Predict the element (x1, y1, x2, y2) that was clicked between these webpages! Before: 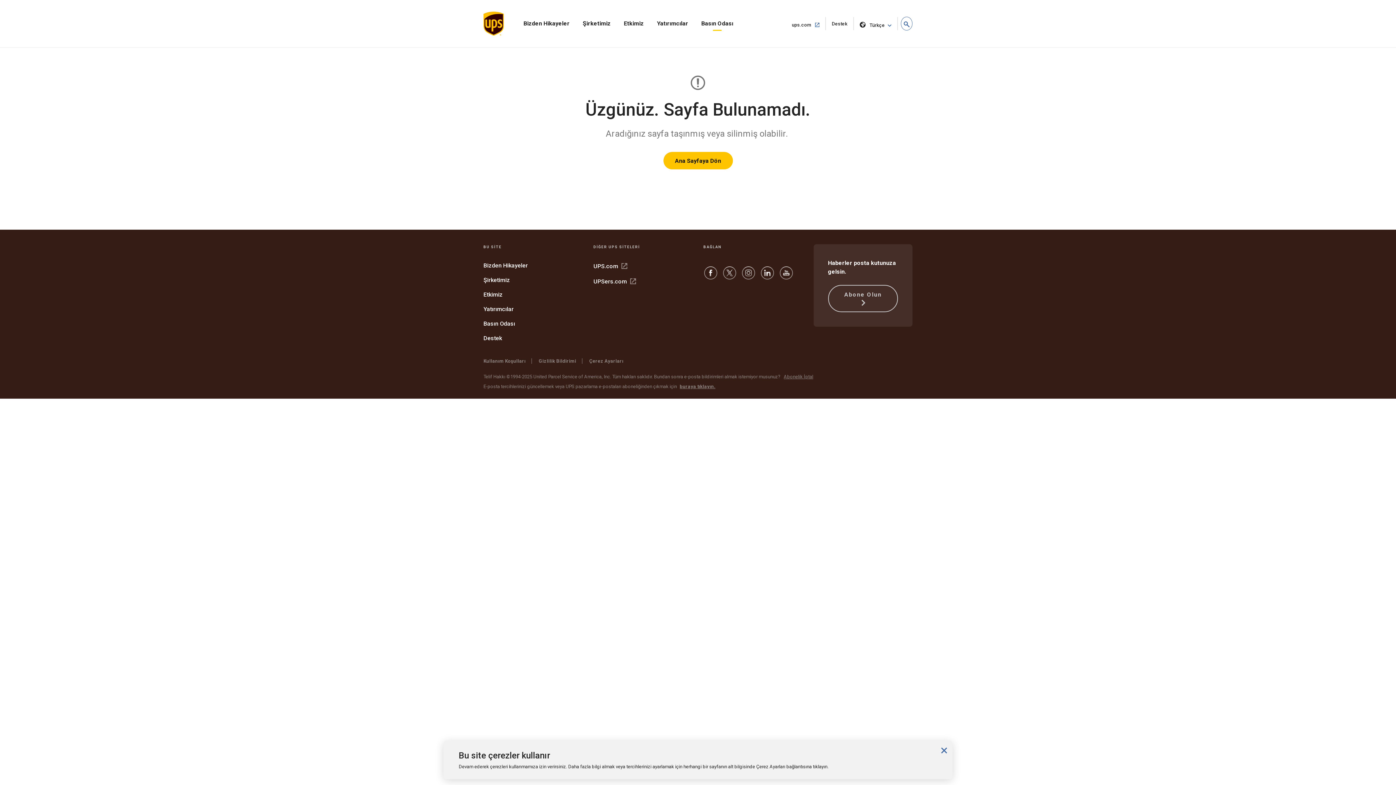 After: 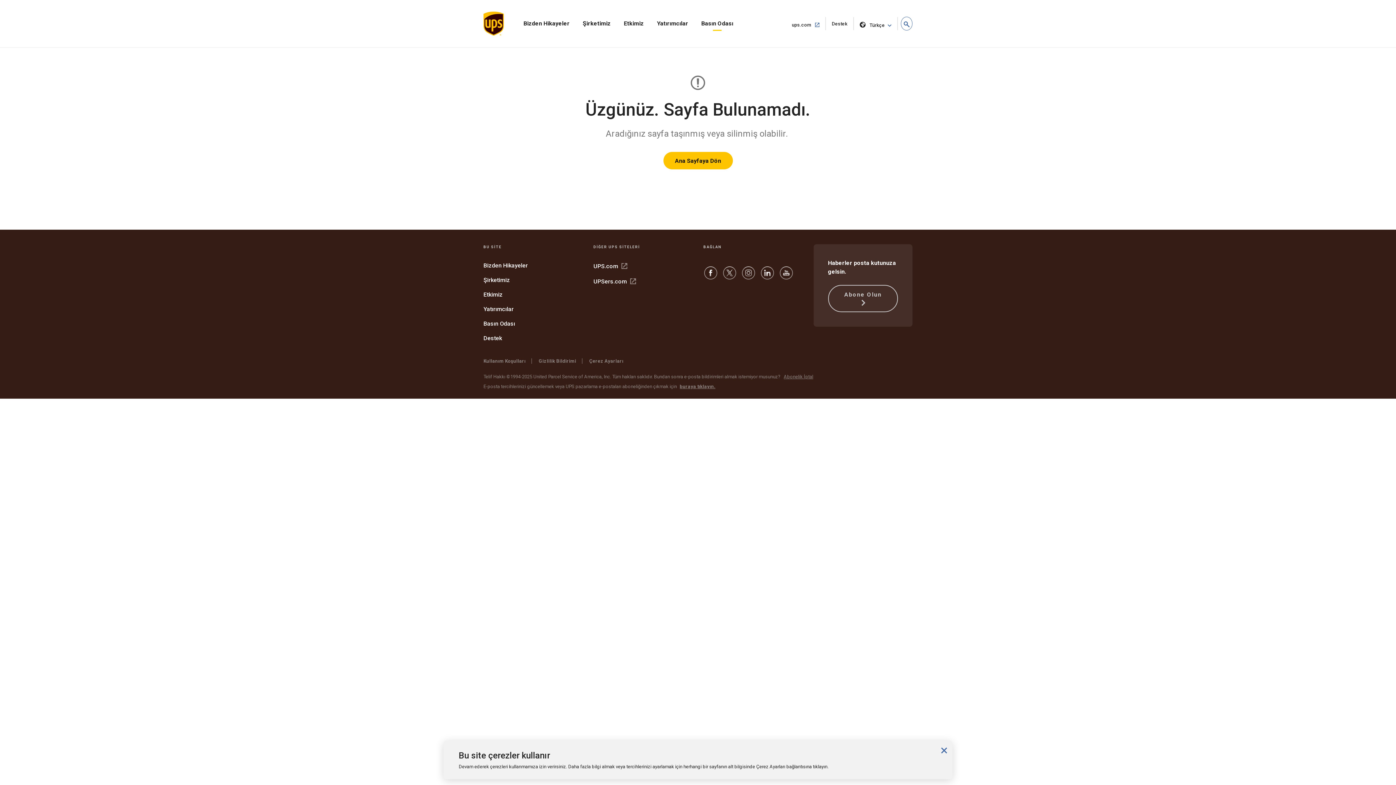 Action: label: buraya tıklayın. bbox: (680, 384, 715, 389)